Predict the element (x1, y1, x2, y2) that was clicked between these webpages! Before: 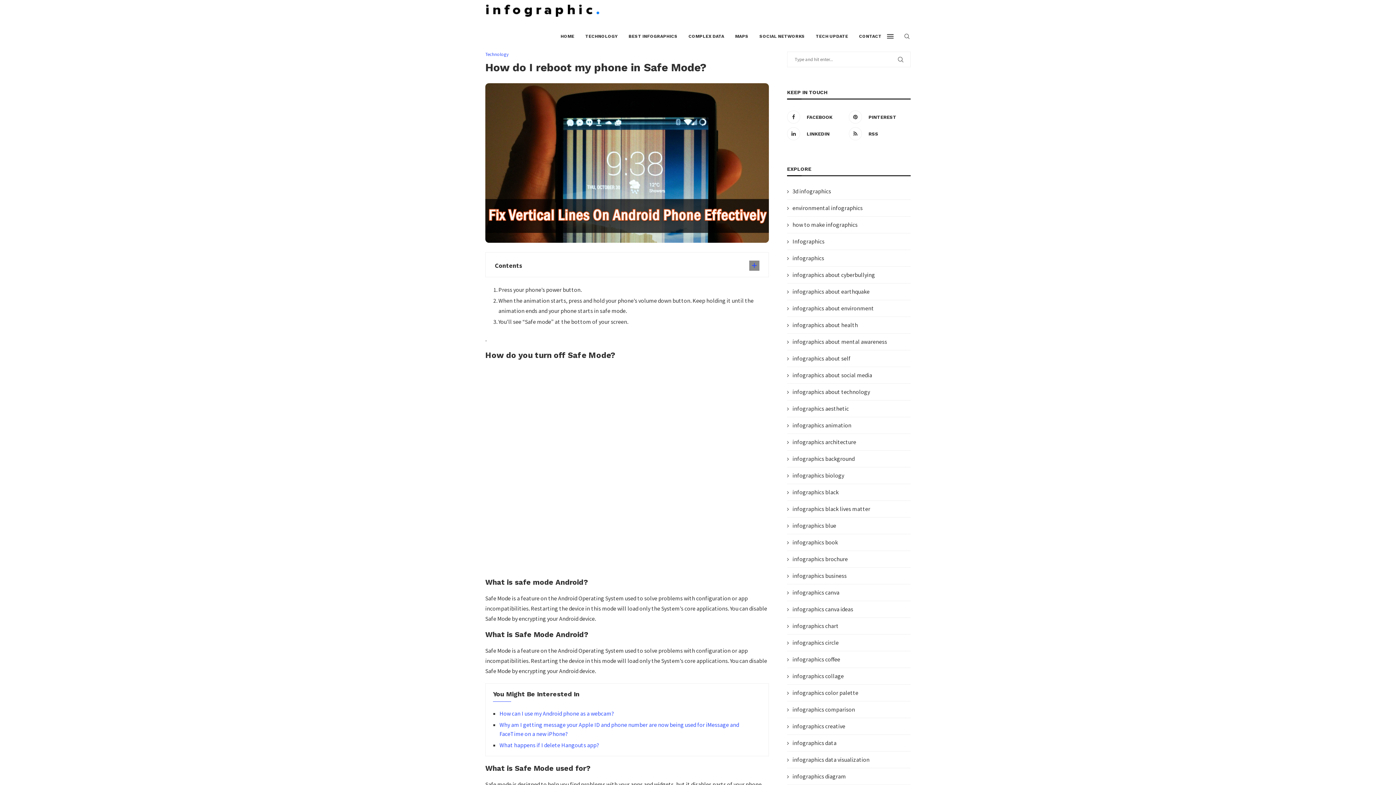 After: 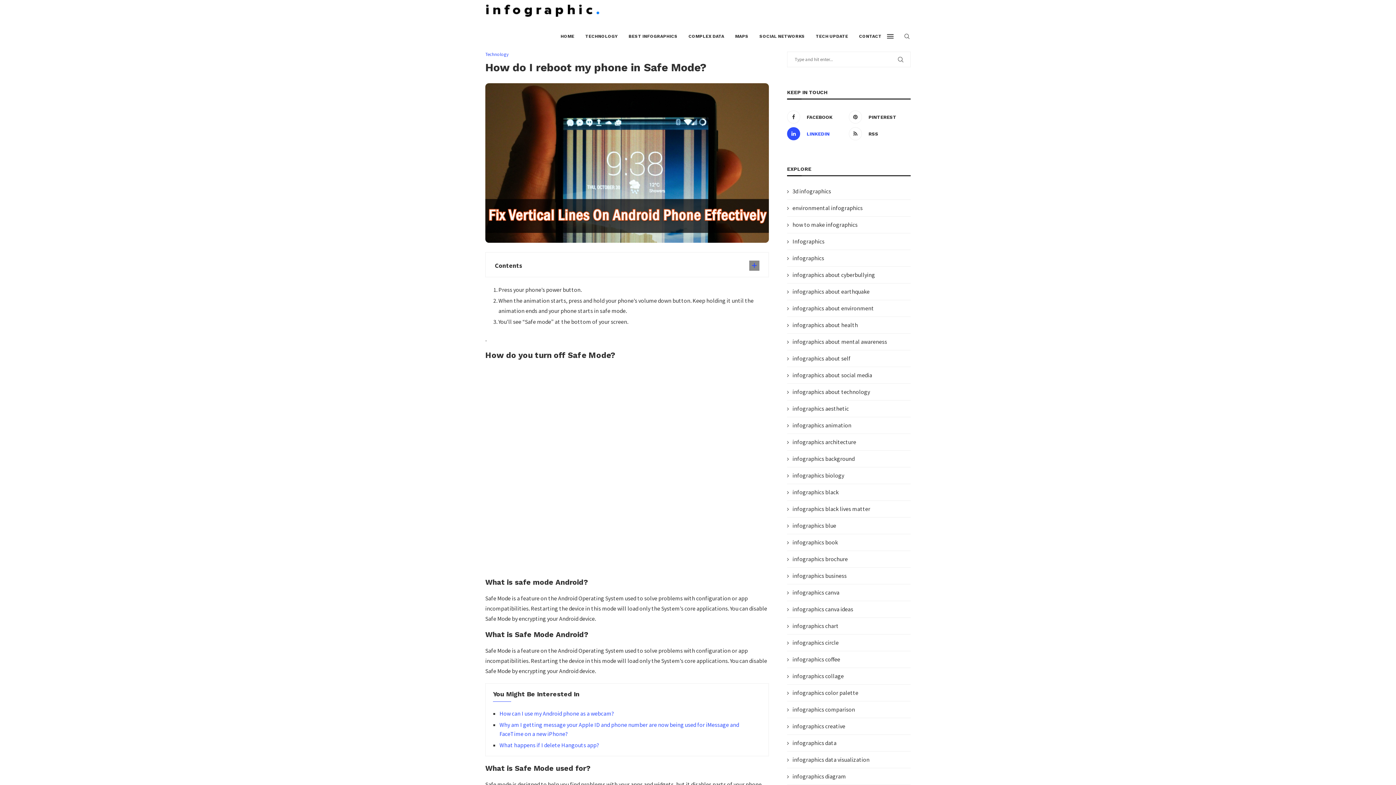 Action: label: Linkedin bbox: (785, 127, 847, 140)